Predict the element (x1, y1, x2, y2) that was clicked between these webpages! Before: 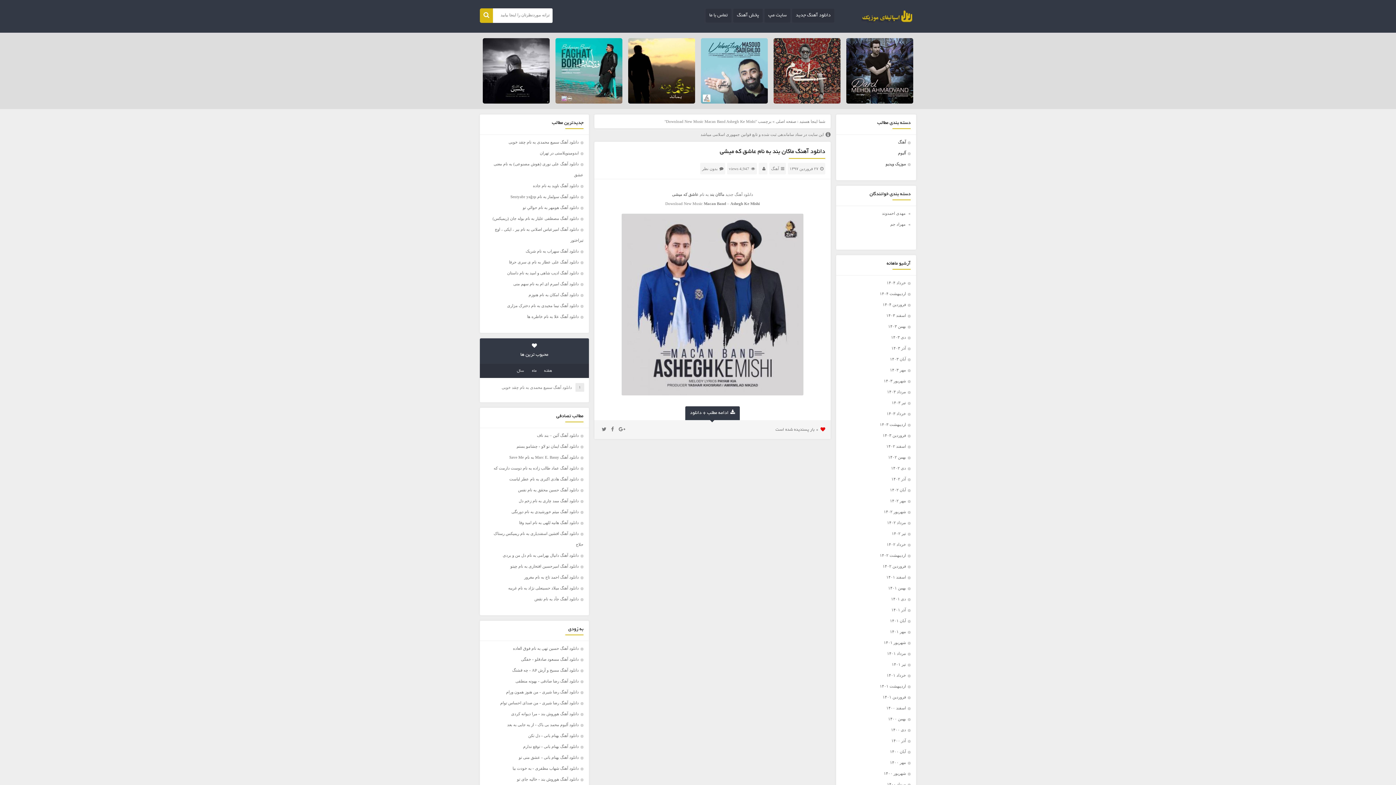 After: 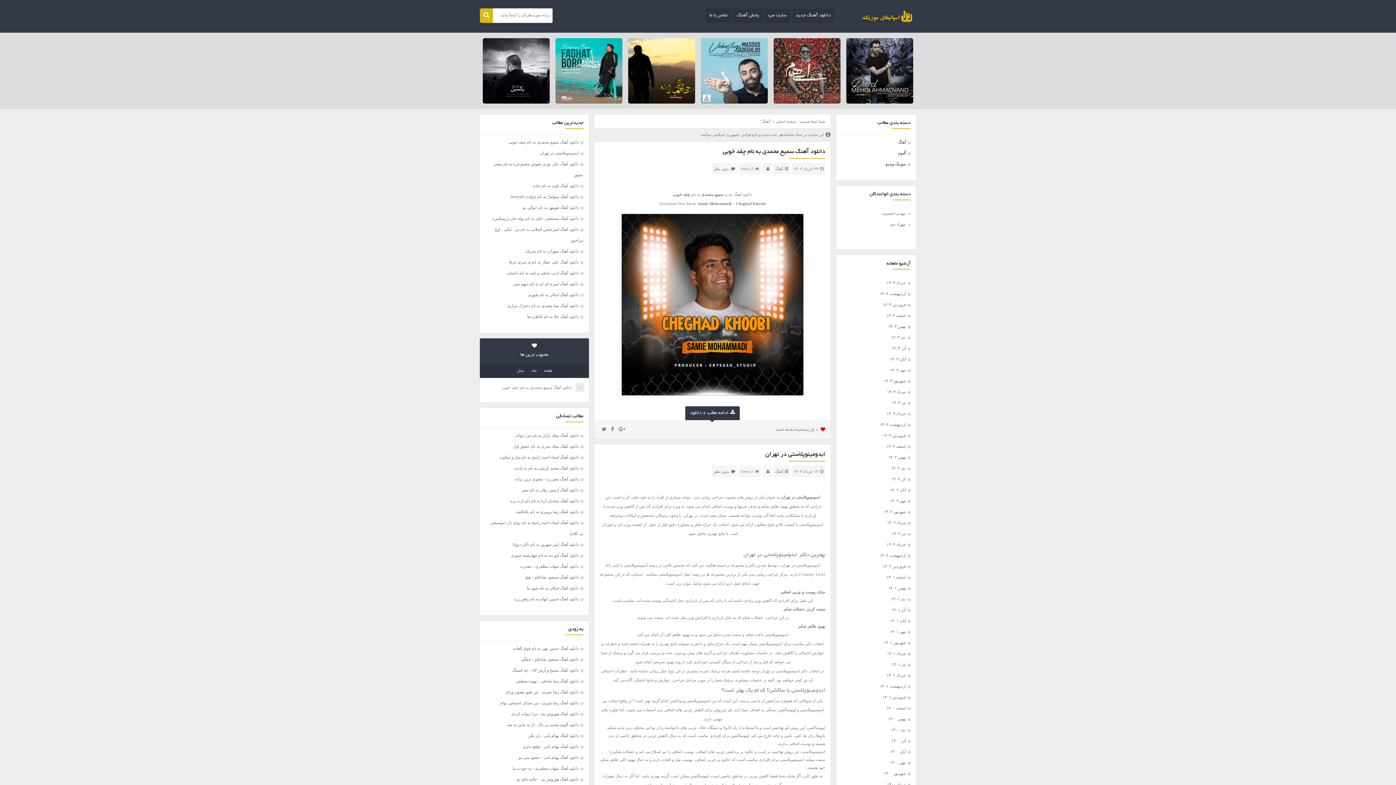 Action: bbox: (898, 140, 906, 144) label: آهنگ